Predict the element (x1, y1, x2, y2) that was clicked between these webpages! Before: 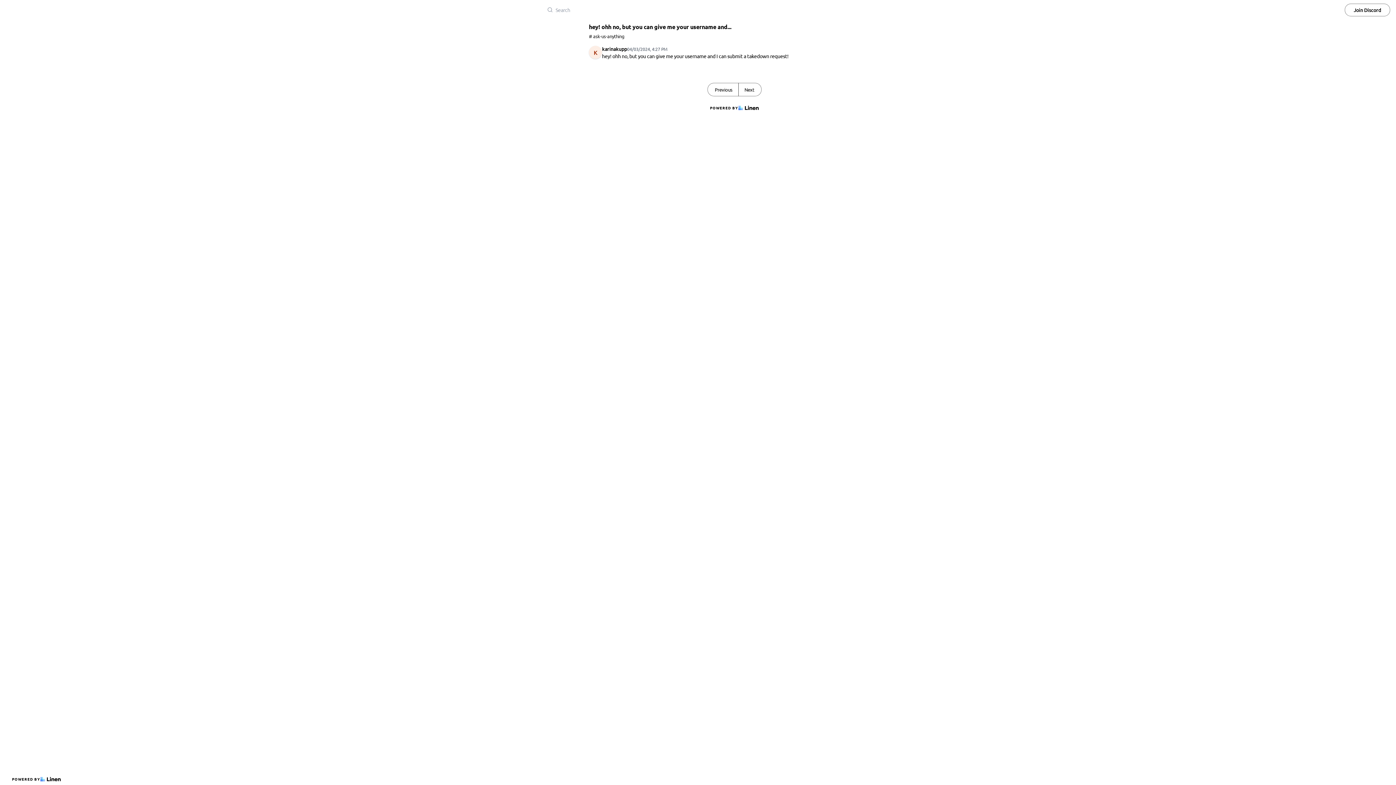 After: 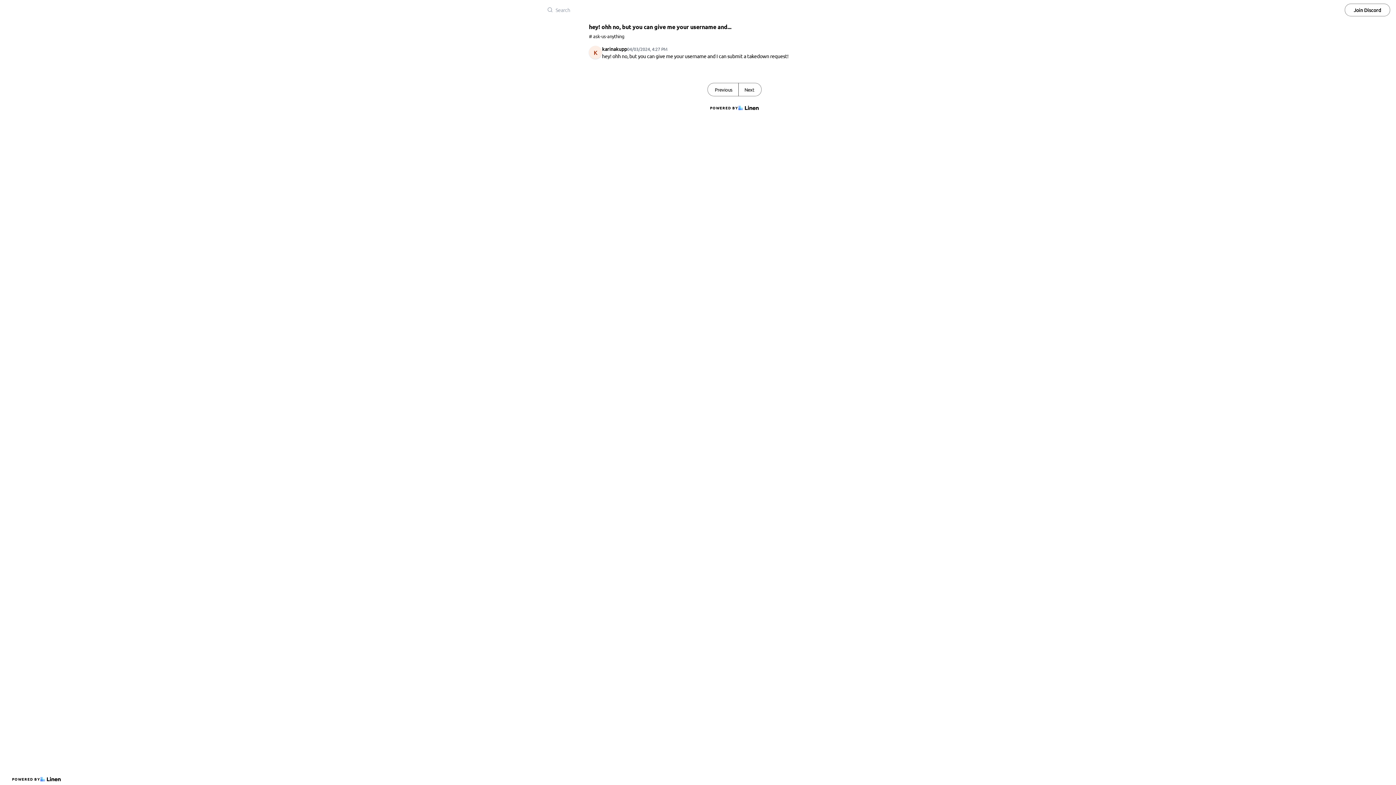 Action: bbox: (5, 5, 45, 14)